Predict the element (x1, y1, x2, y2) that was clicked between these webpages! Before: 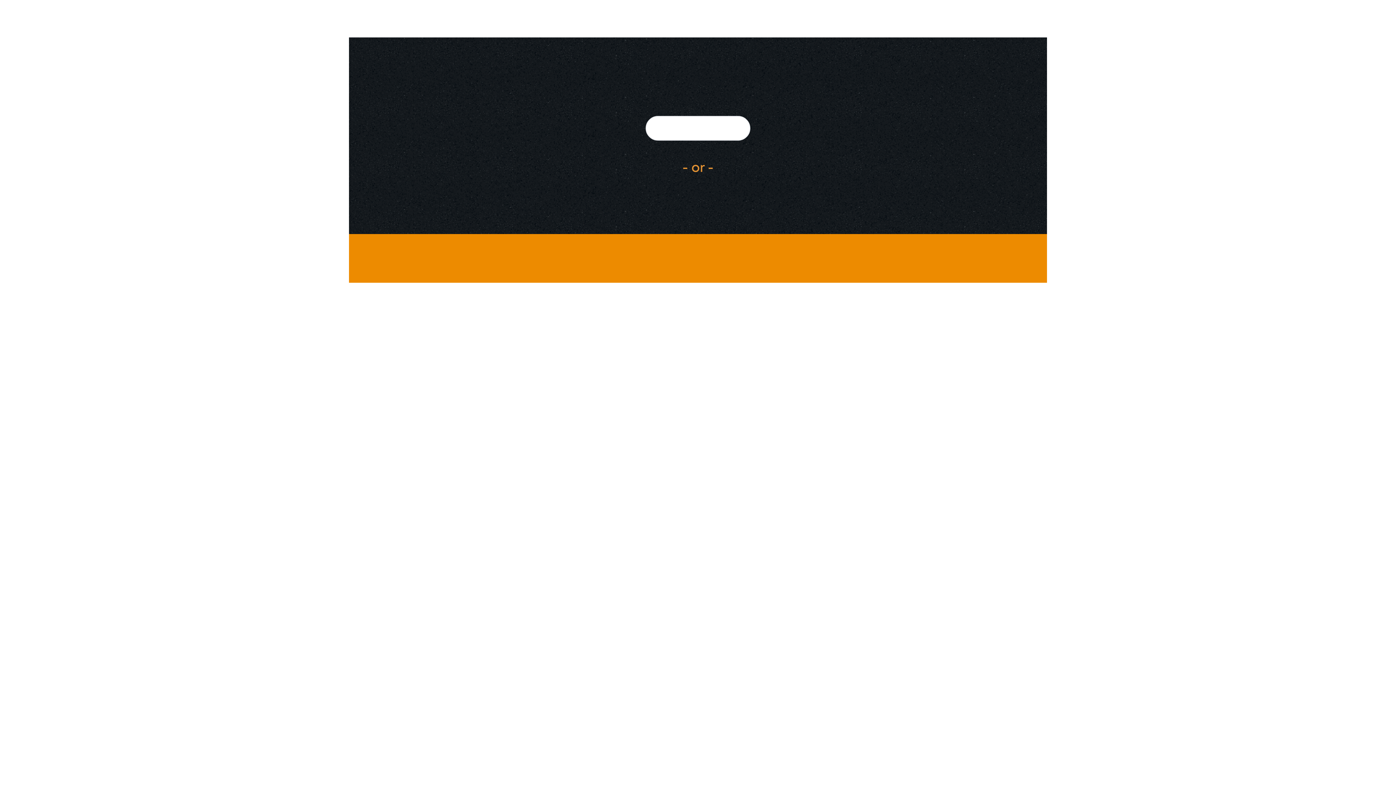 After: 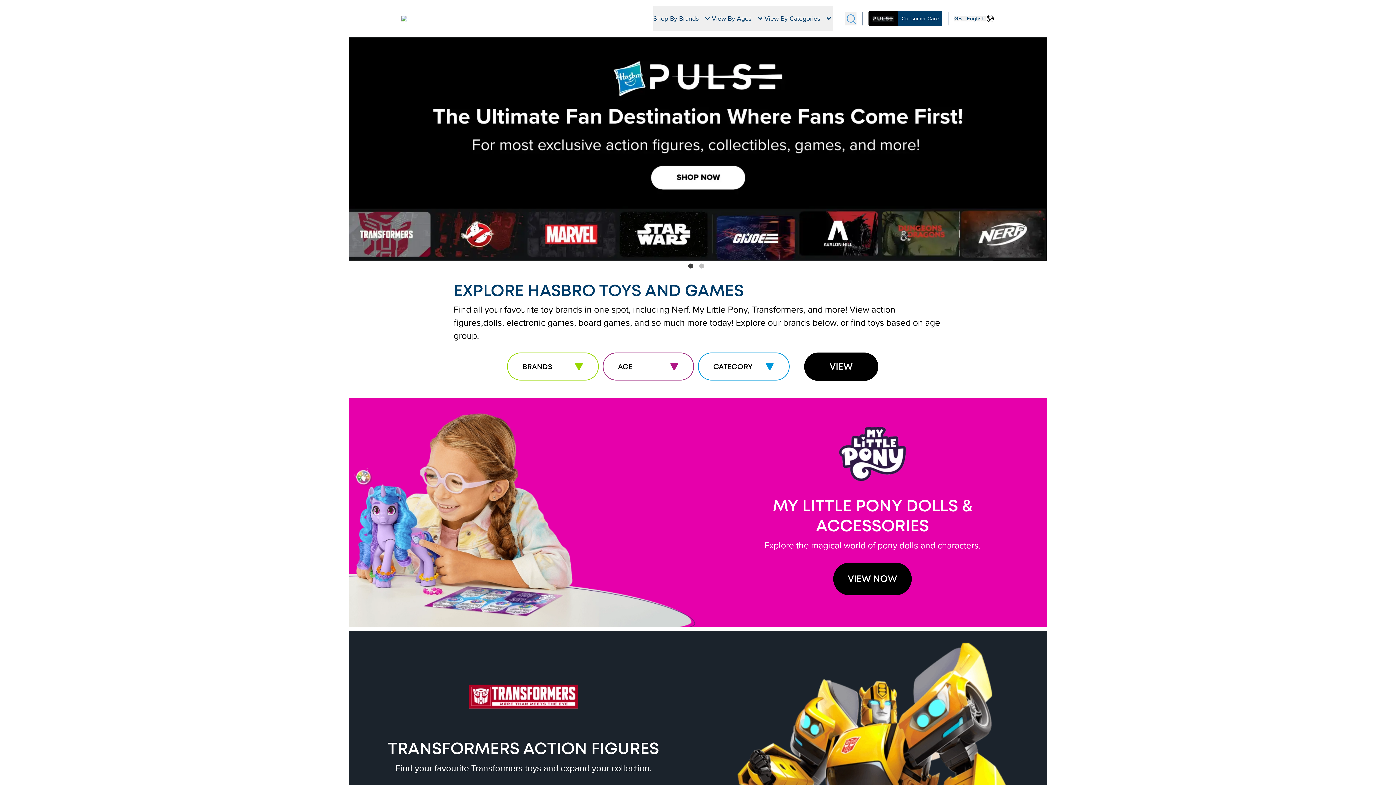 Action: bbox: (645, 116, 750, 140)